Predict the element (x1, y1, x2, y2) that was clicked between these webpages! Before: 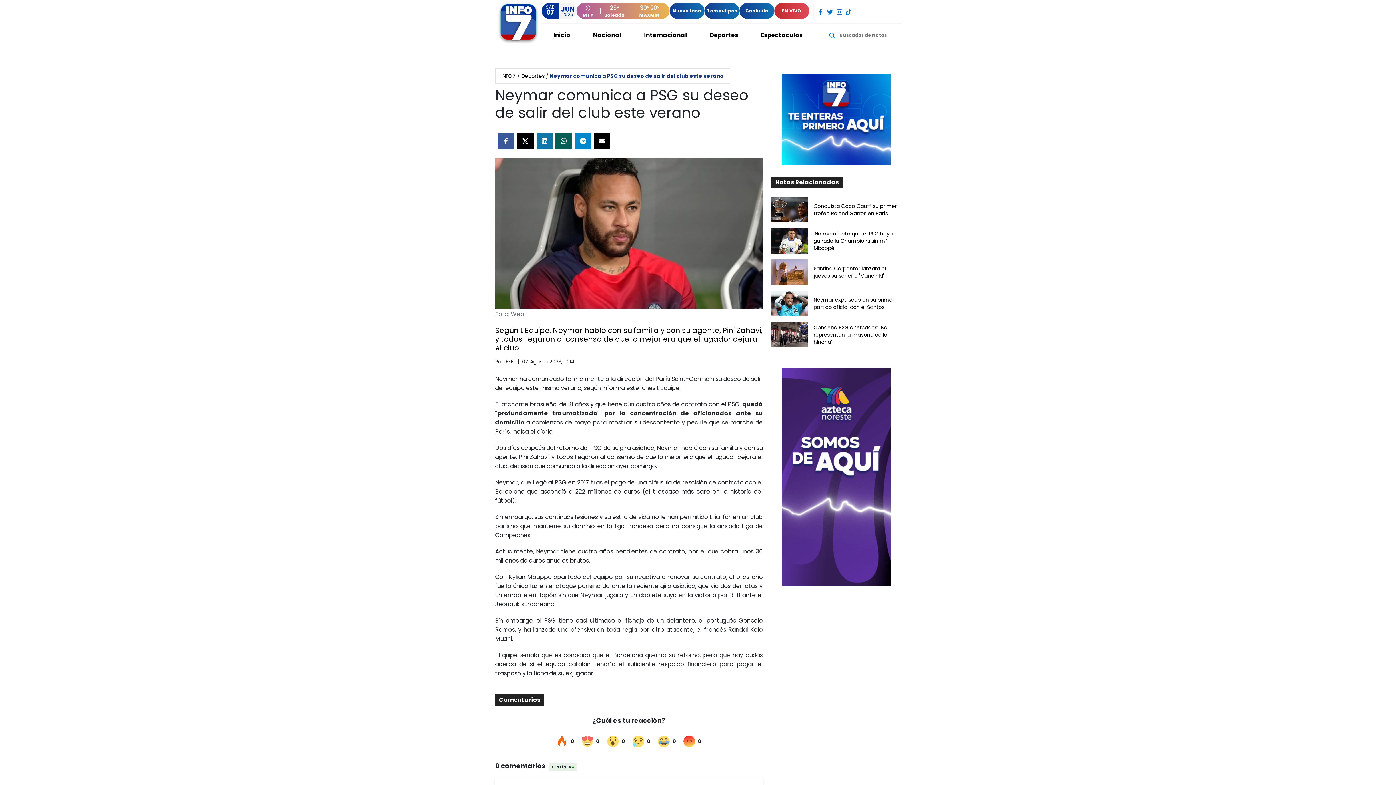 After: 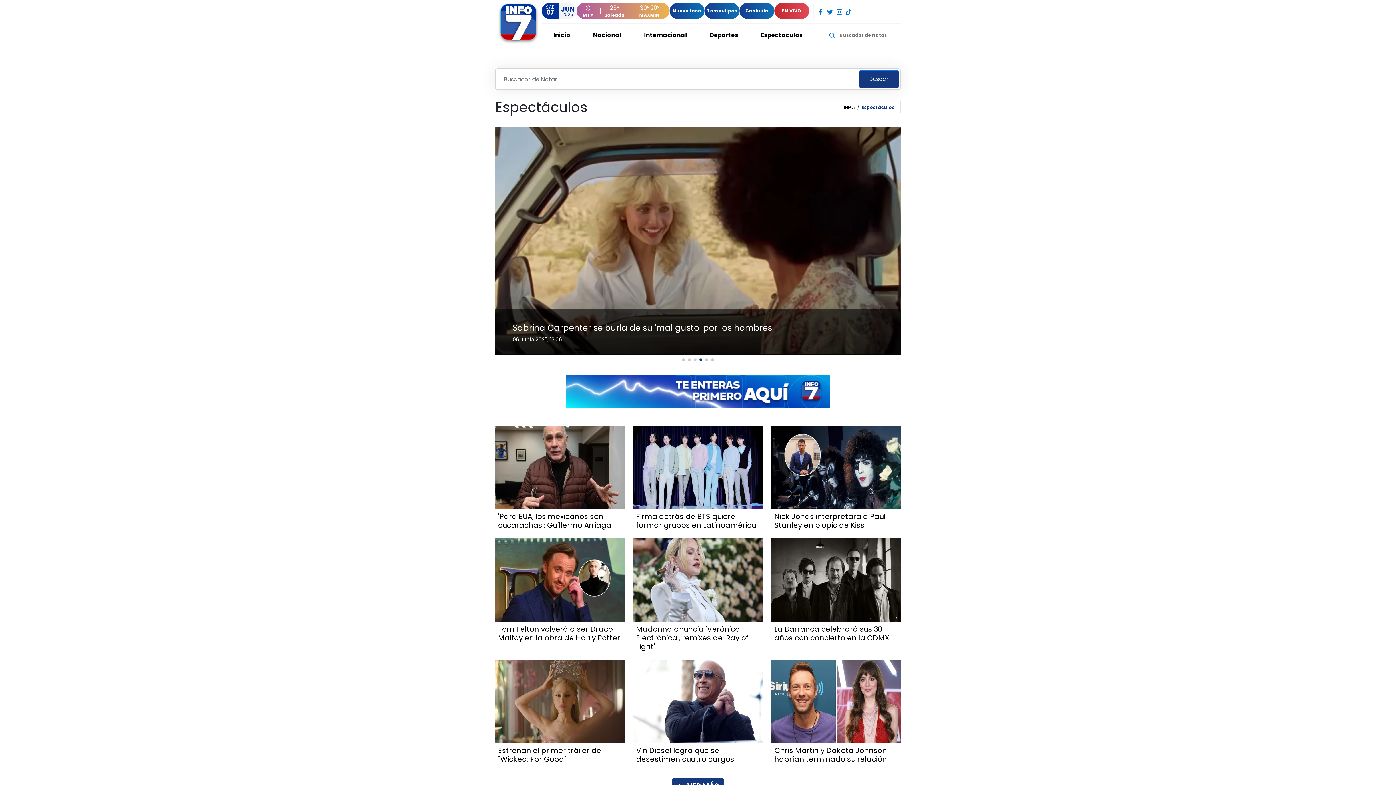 Action: bbox: (760, 30, 802, 39) label: Espectáculos